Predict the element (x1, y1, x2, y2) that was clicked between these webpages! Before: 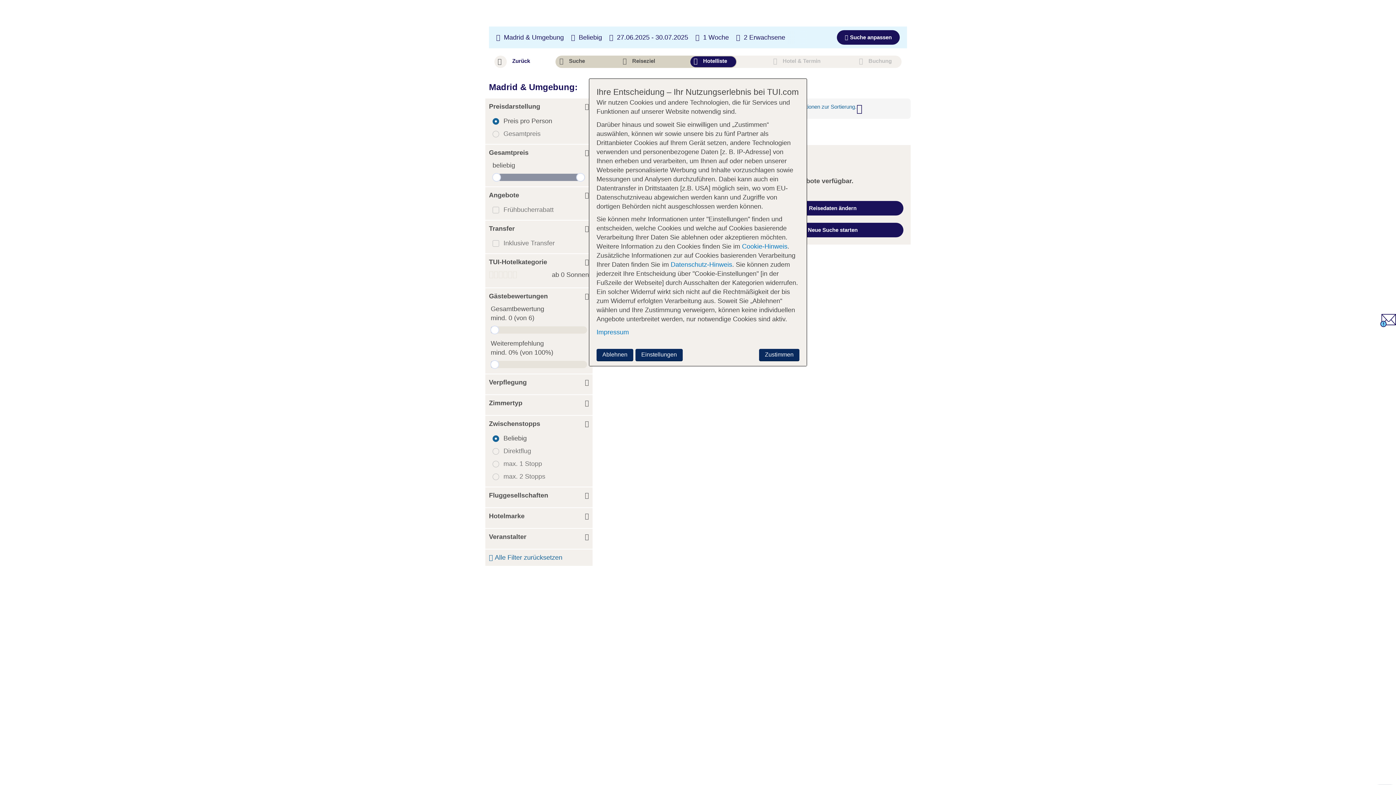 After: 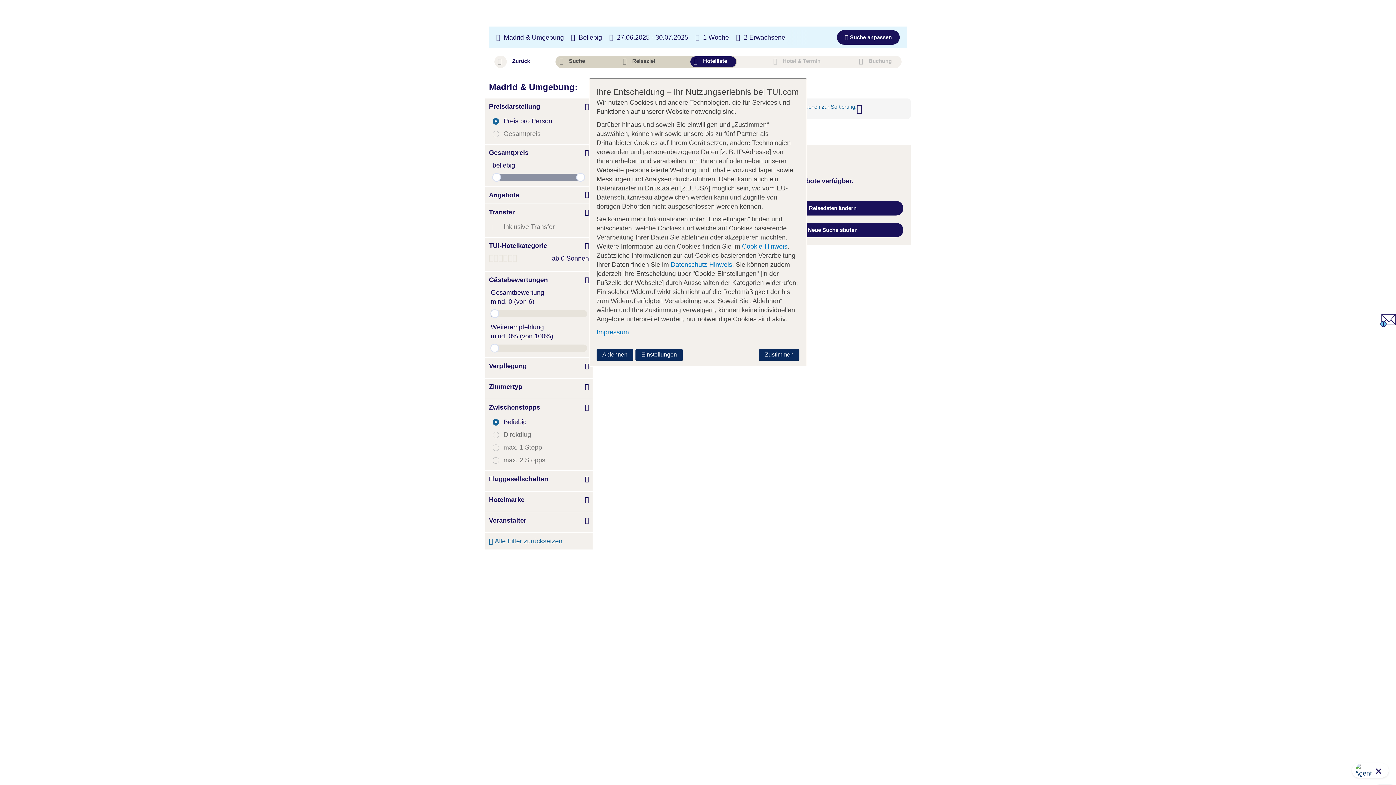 Action: label: Angebote bbox: (489, 187, 589, 203)